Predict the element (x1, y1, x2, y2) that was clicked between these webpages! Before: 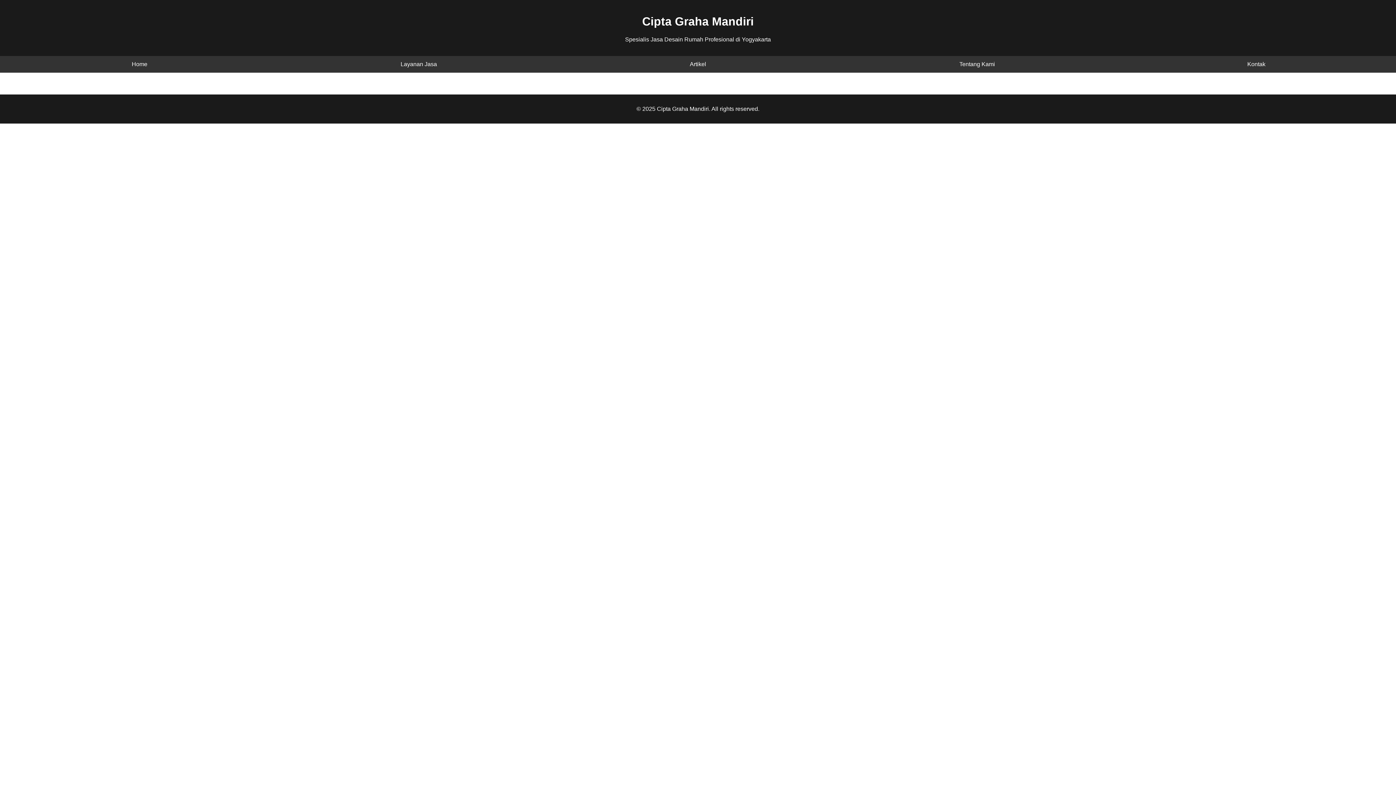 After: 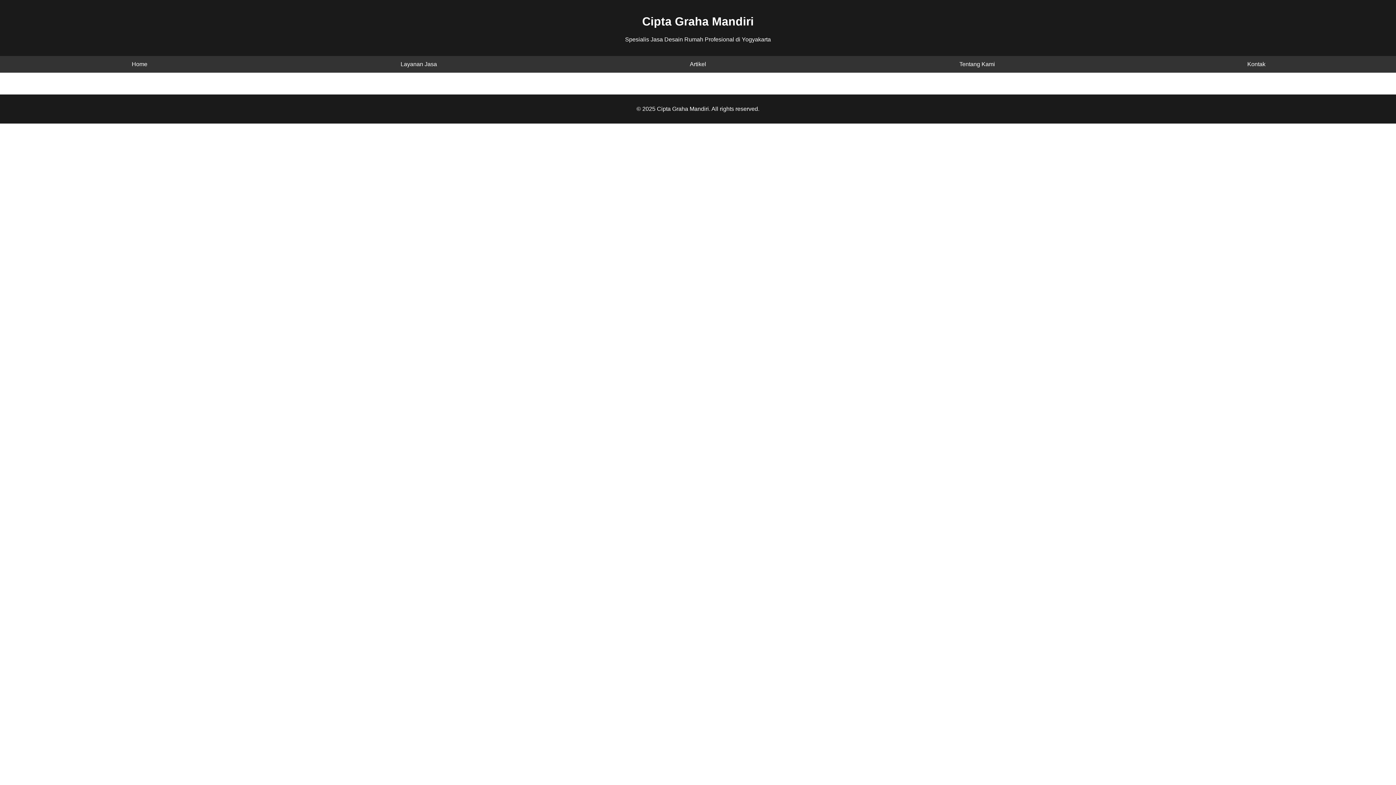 Action: label: Layanan Jasa bbox: (279, 55, 558, 72)